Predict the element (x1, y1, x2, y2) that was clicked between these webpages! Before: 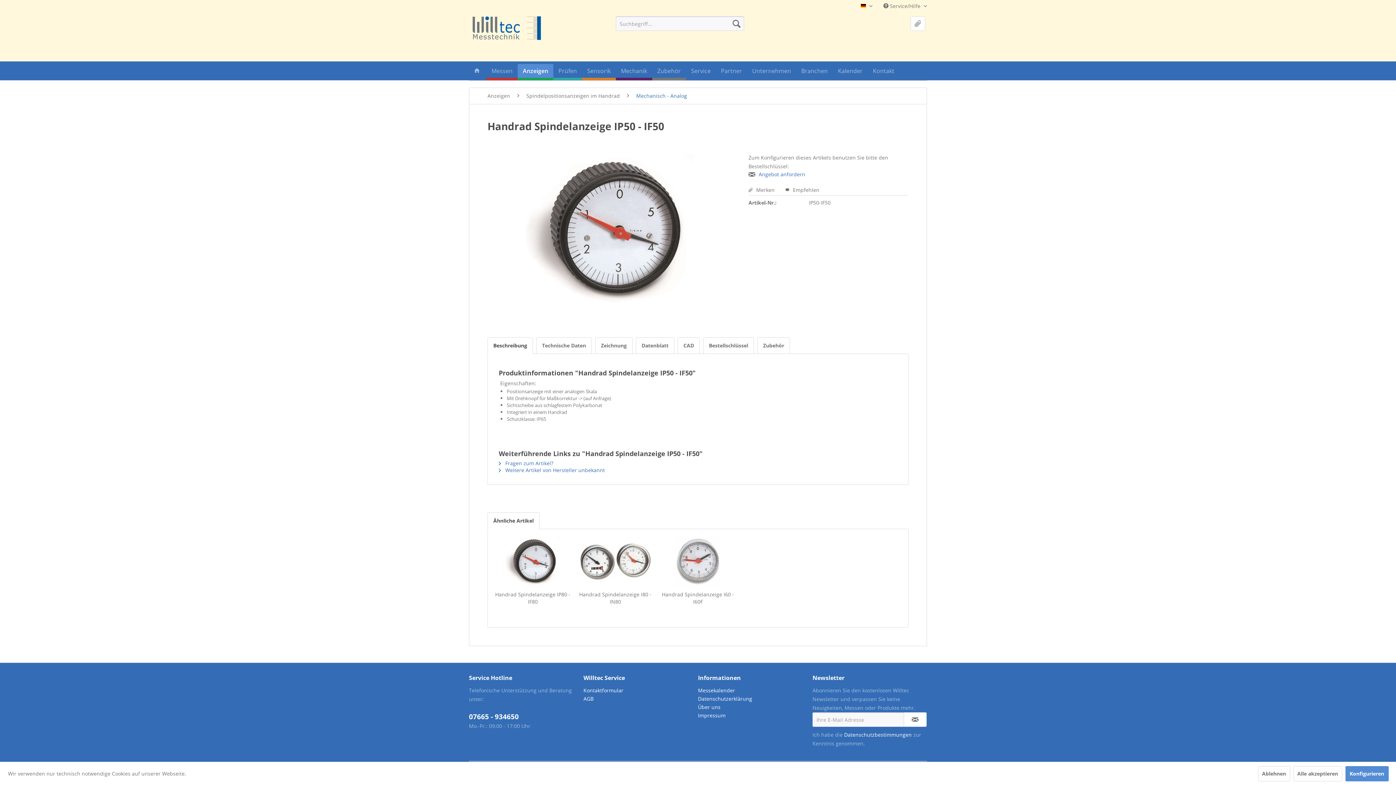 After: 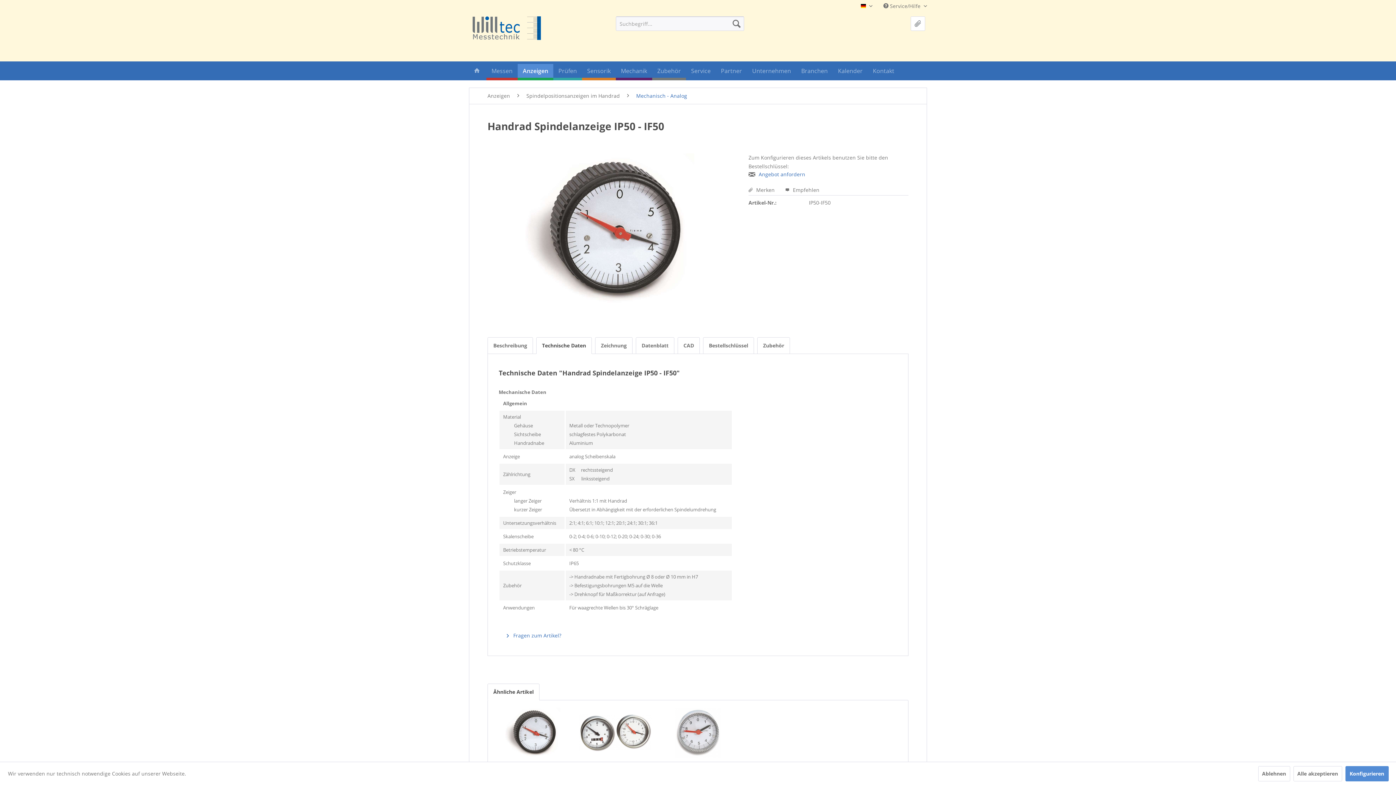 Action: bbox: (536, 337, 592, 354) label: Technische Daten